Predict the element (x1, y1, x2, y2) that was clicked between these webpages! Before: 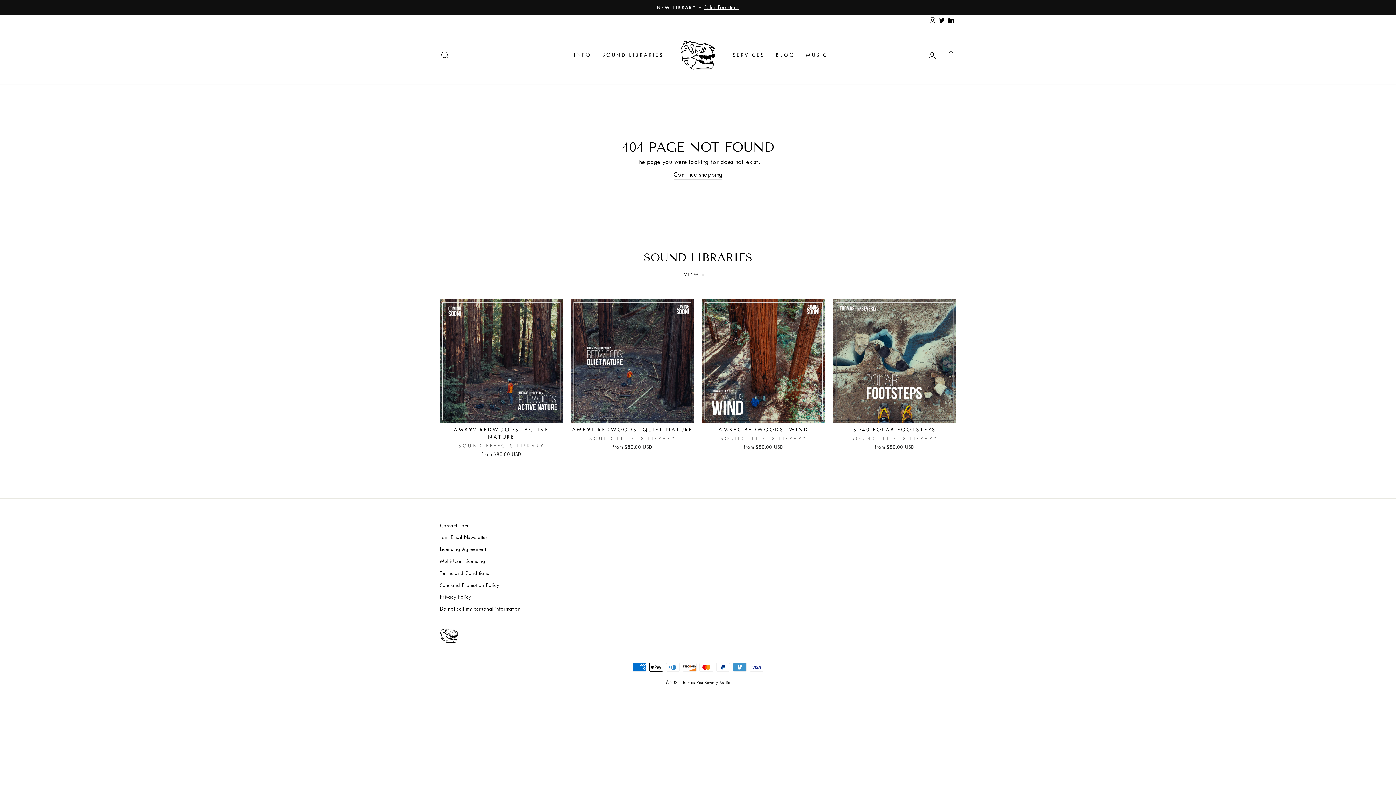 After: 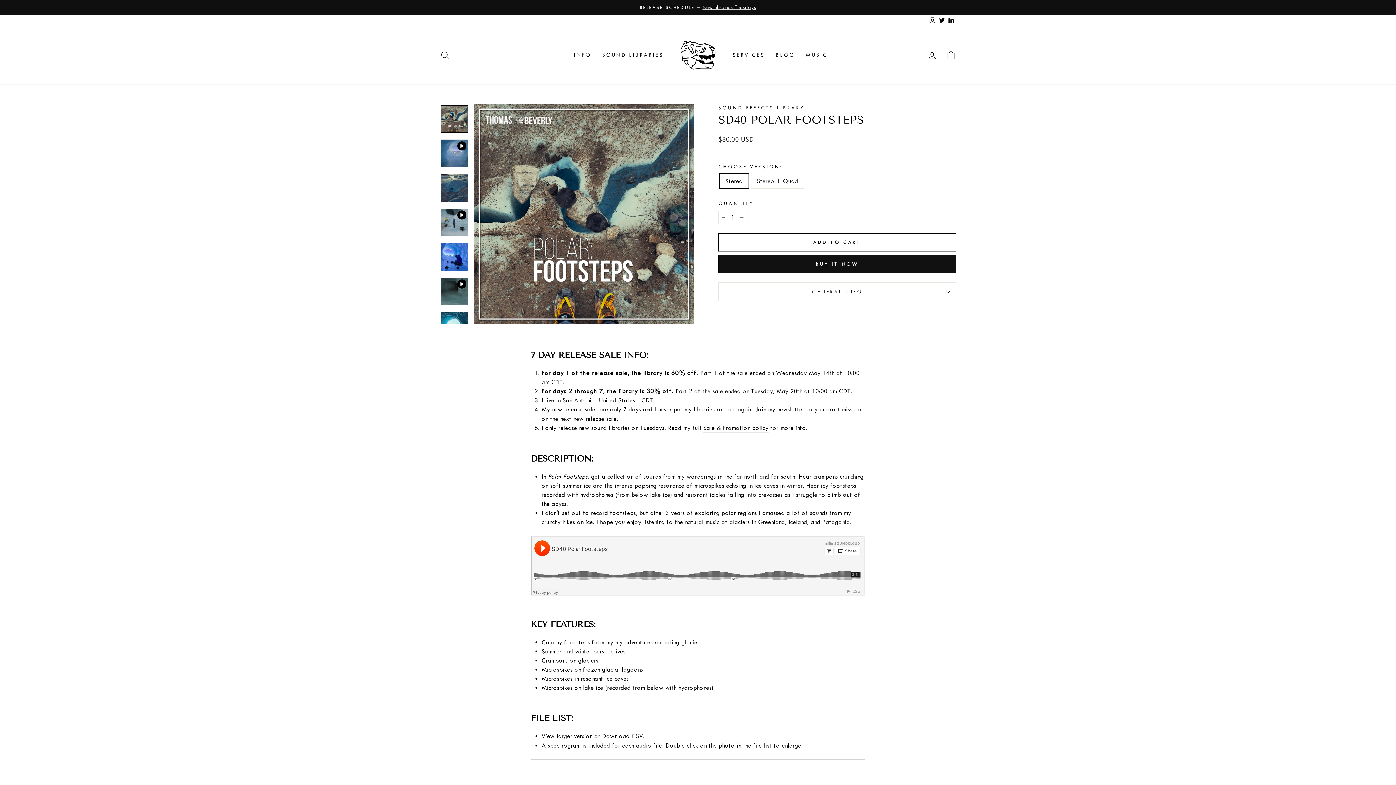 Action: label: SD40 POLAR FOOTSTEPS
SOUND EFFECTS LIBRARY
from $80.00 USD bbox: (833, 299, 956, 452)